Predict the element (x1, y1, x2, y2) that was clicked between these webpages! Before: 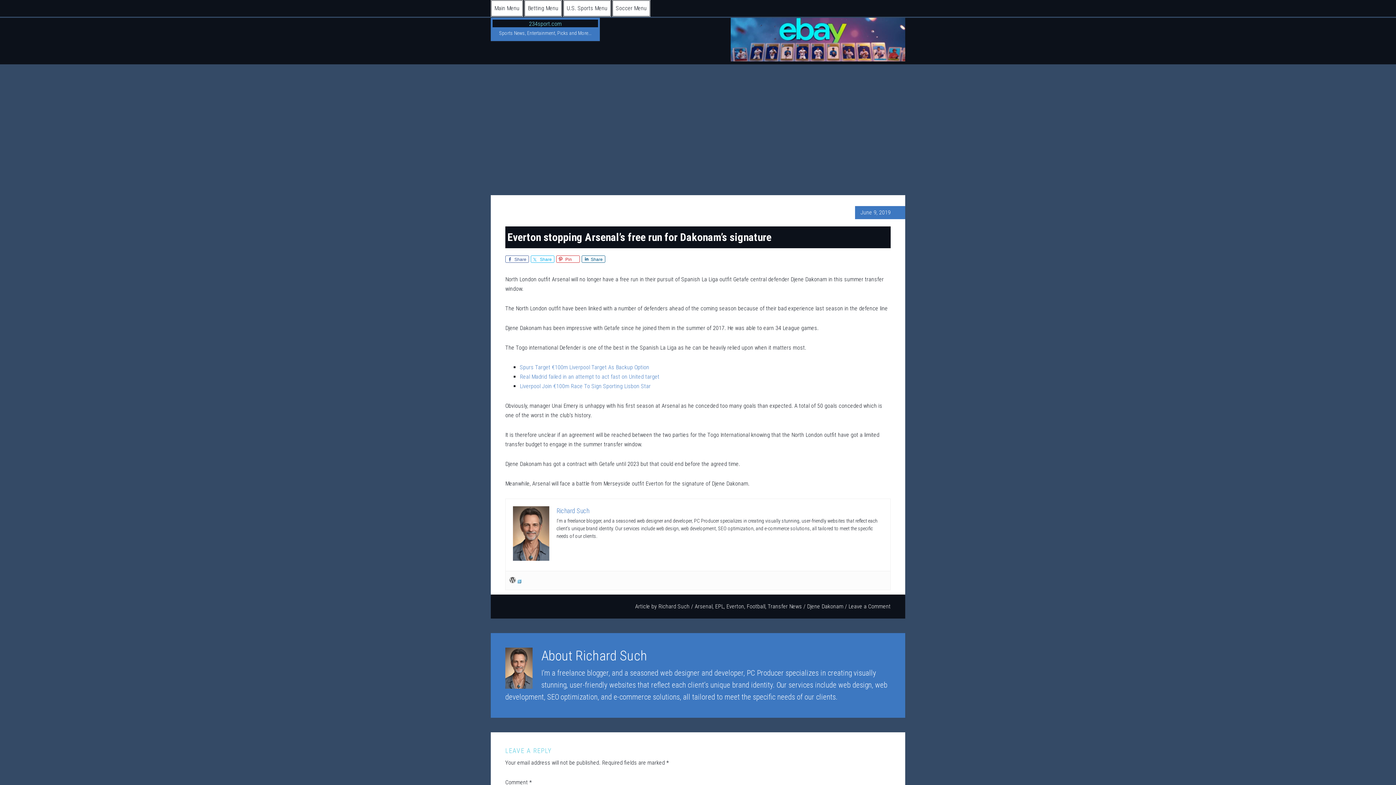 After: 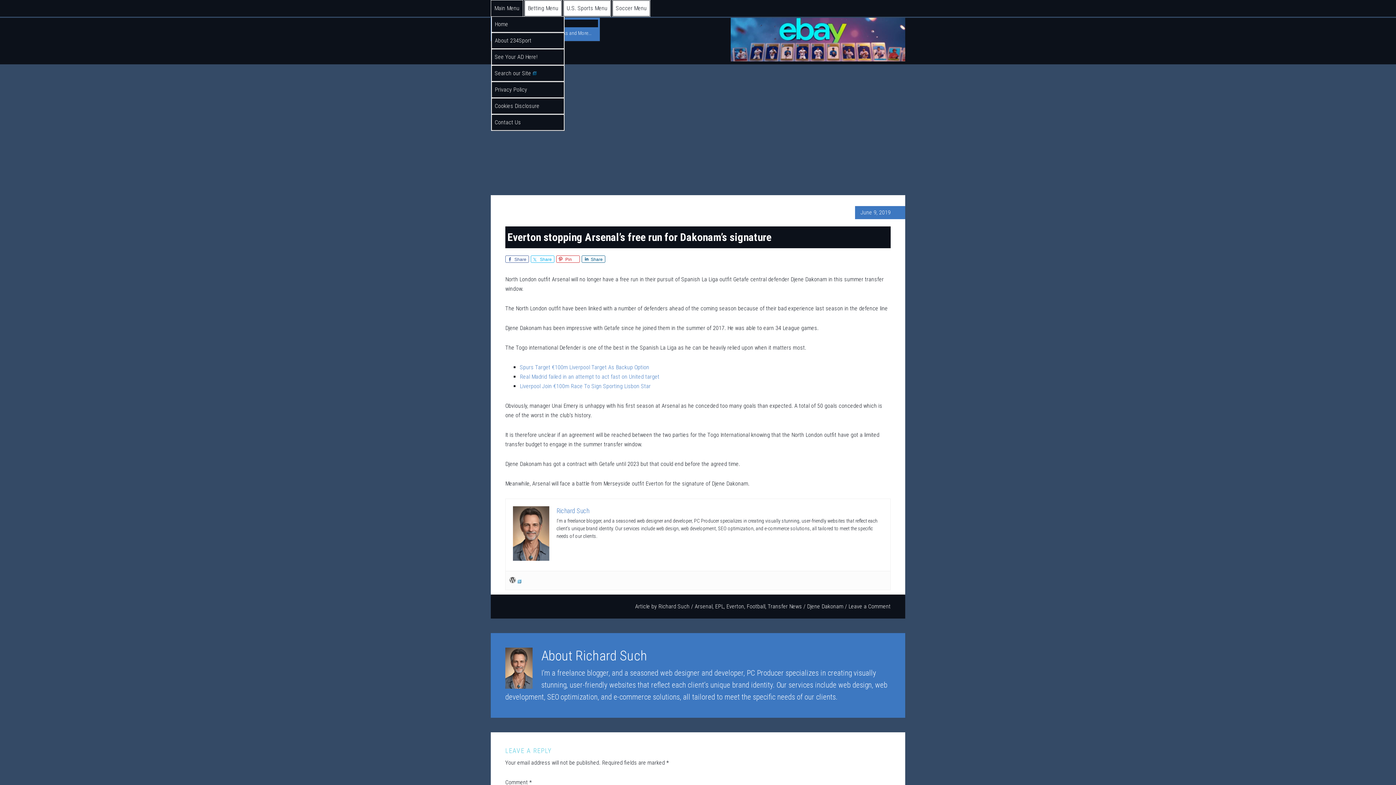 Action: label: Main Menu bbox: (491, 0, 522, 16)